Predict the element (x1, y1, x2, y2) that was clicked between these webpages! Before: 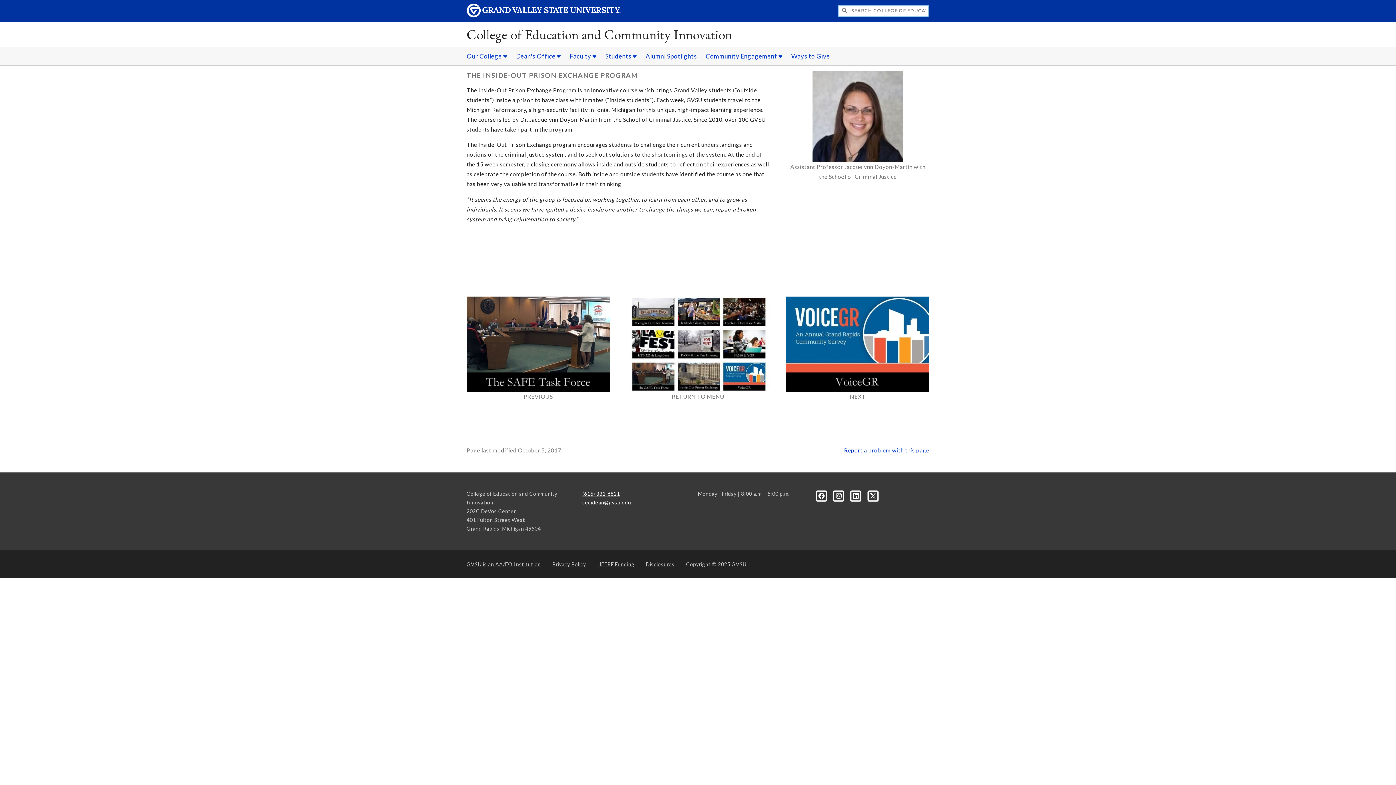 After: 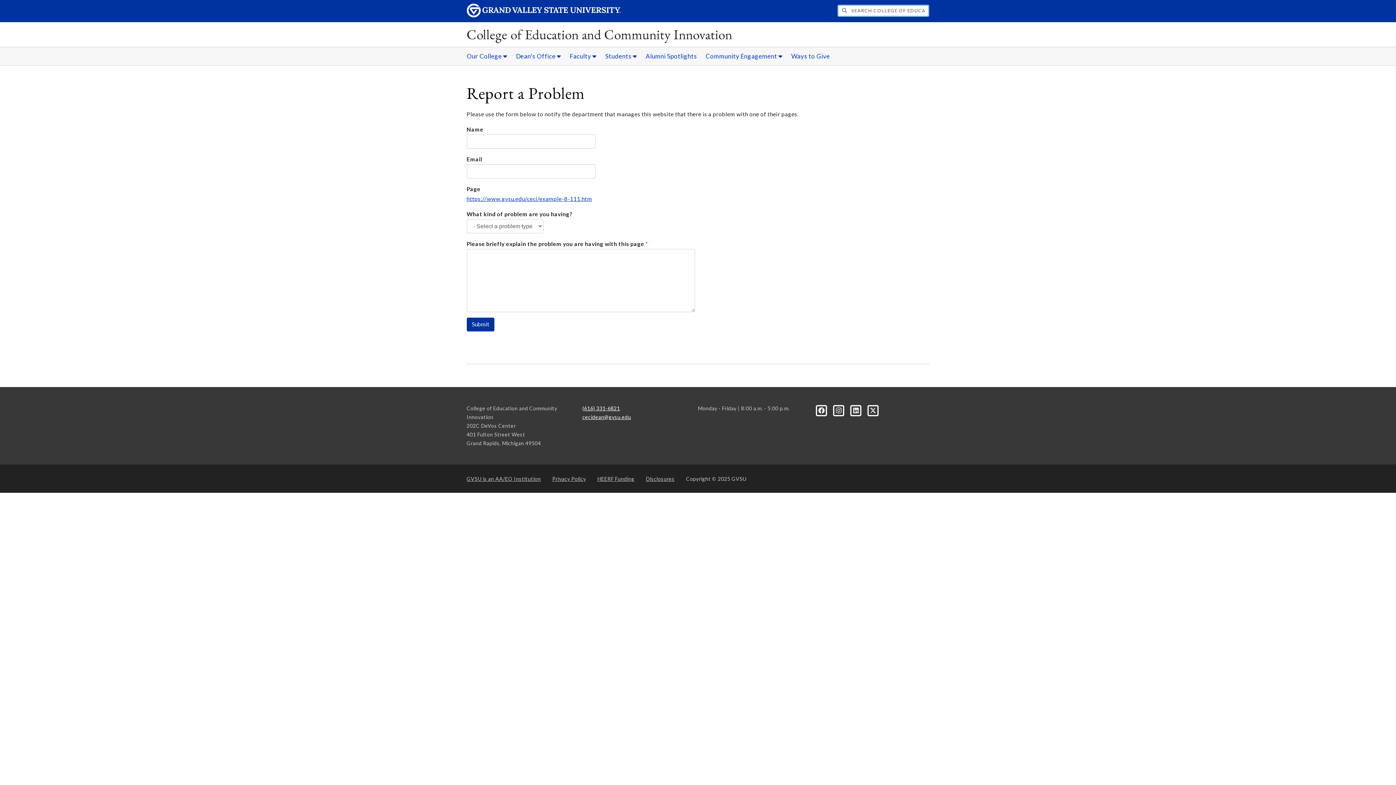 Action: bbox: (844, 447, 929, 453) label: Report a problem with this page